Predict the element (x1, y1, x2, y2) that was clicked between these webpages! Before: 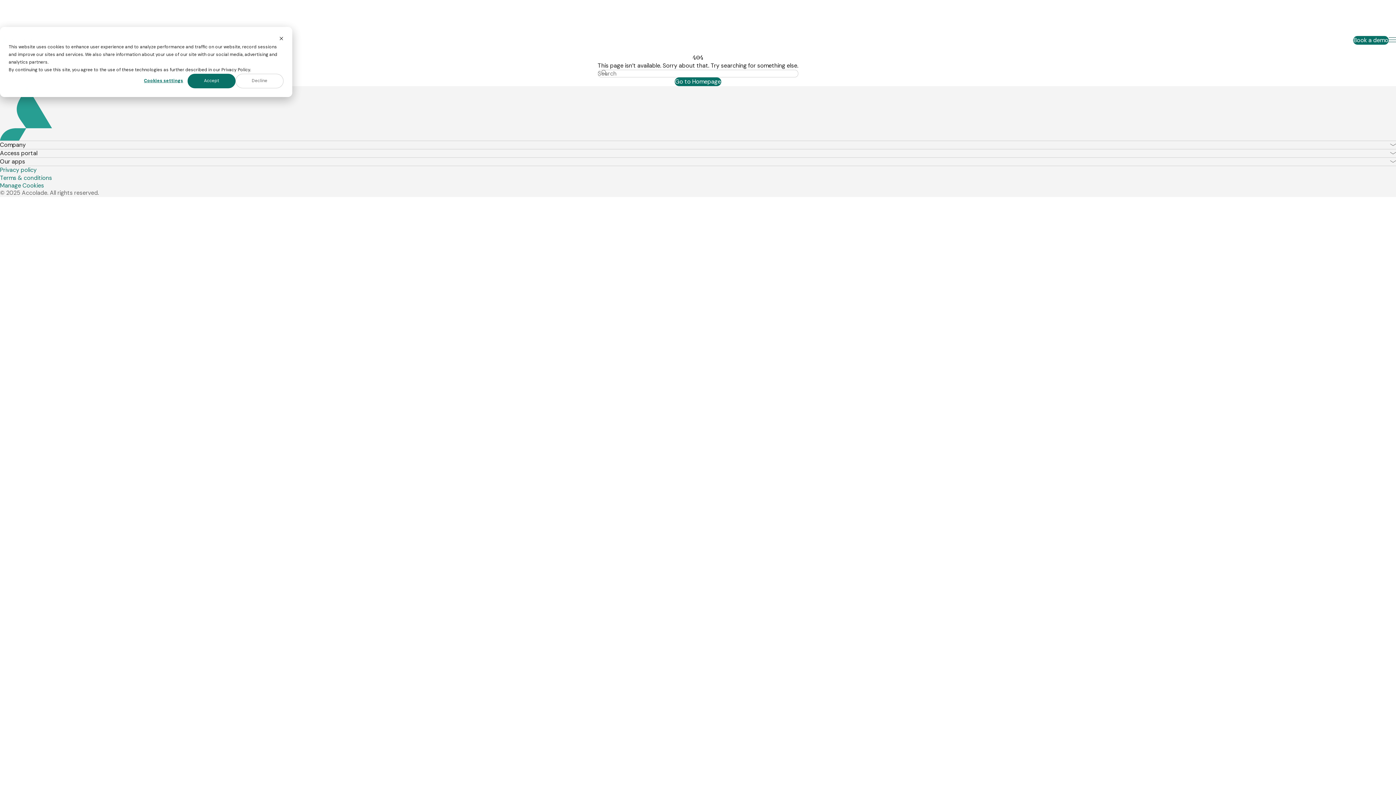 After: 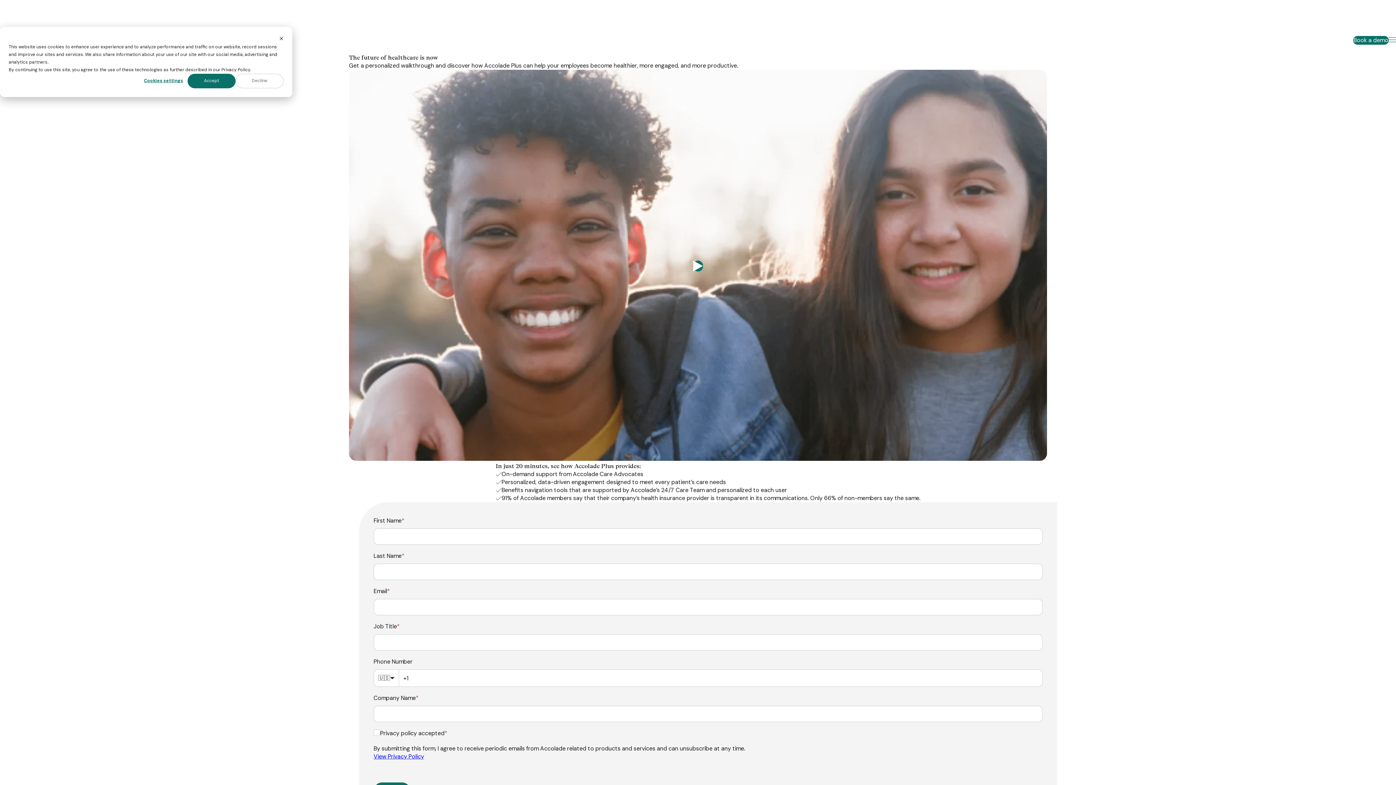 Action: bbox: (1353, 36, 1389, 44) label: Book a demo